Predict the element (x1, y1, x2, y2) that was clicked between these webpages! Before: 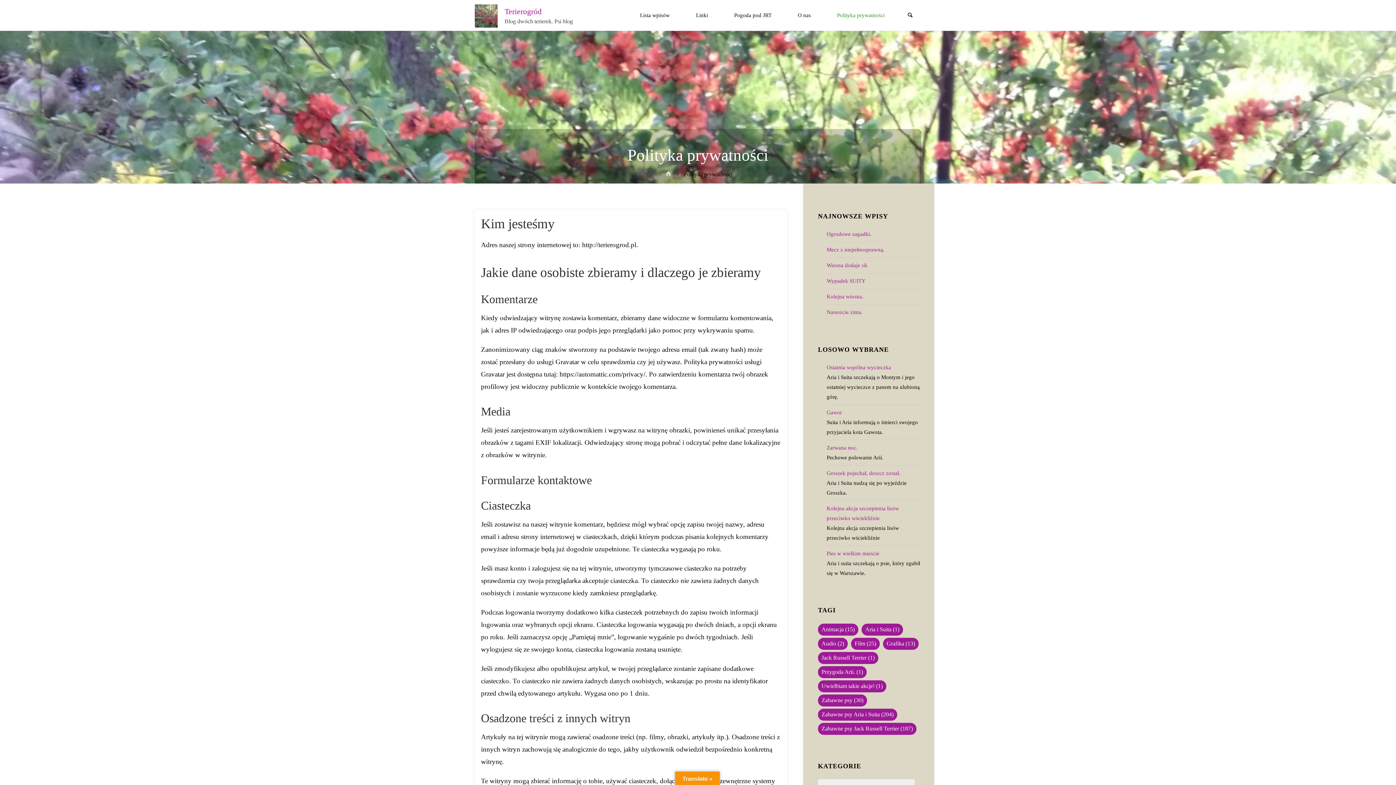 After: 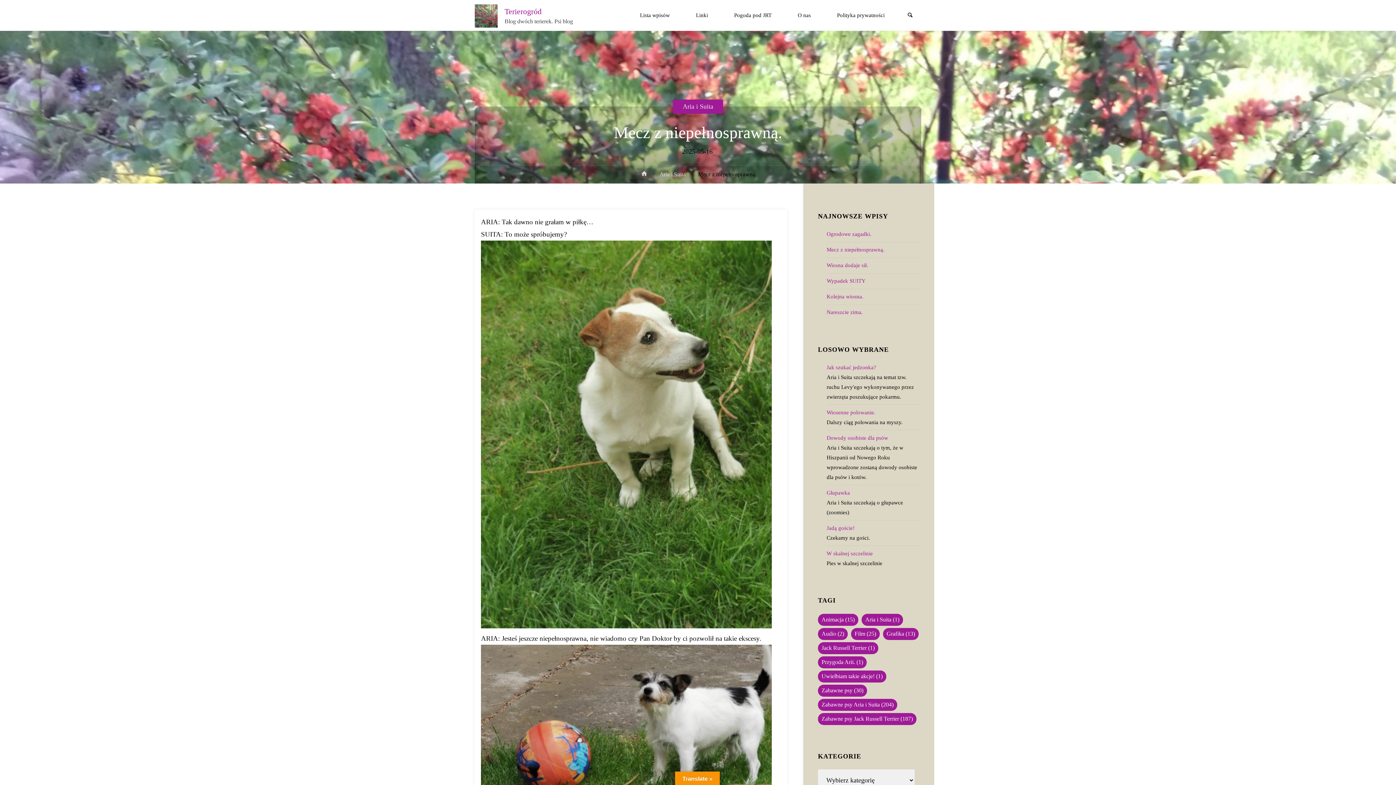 Action: label: Mecz z niepełnosprawną. bbox: (826, 246, 884, 252)